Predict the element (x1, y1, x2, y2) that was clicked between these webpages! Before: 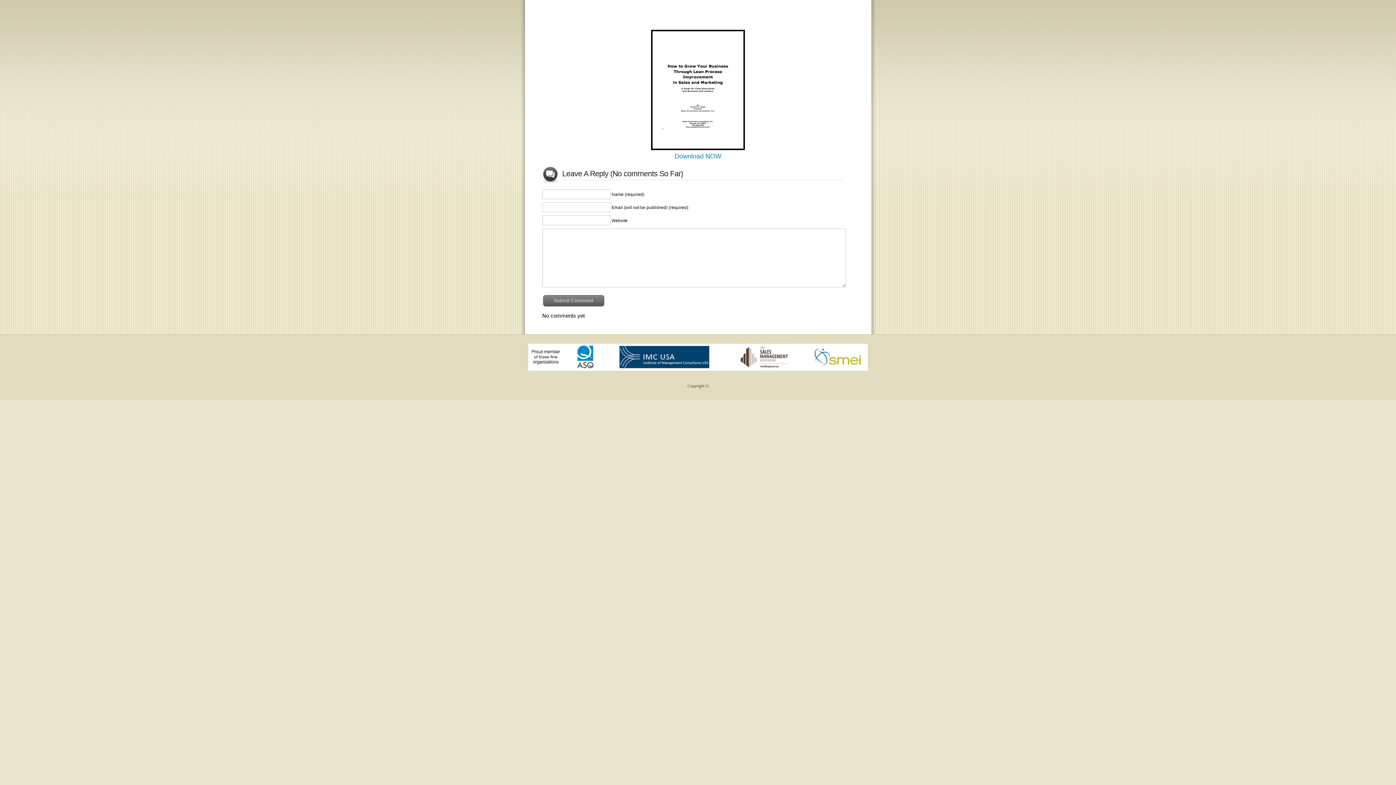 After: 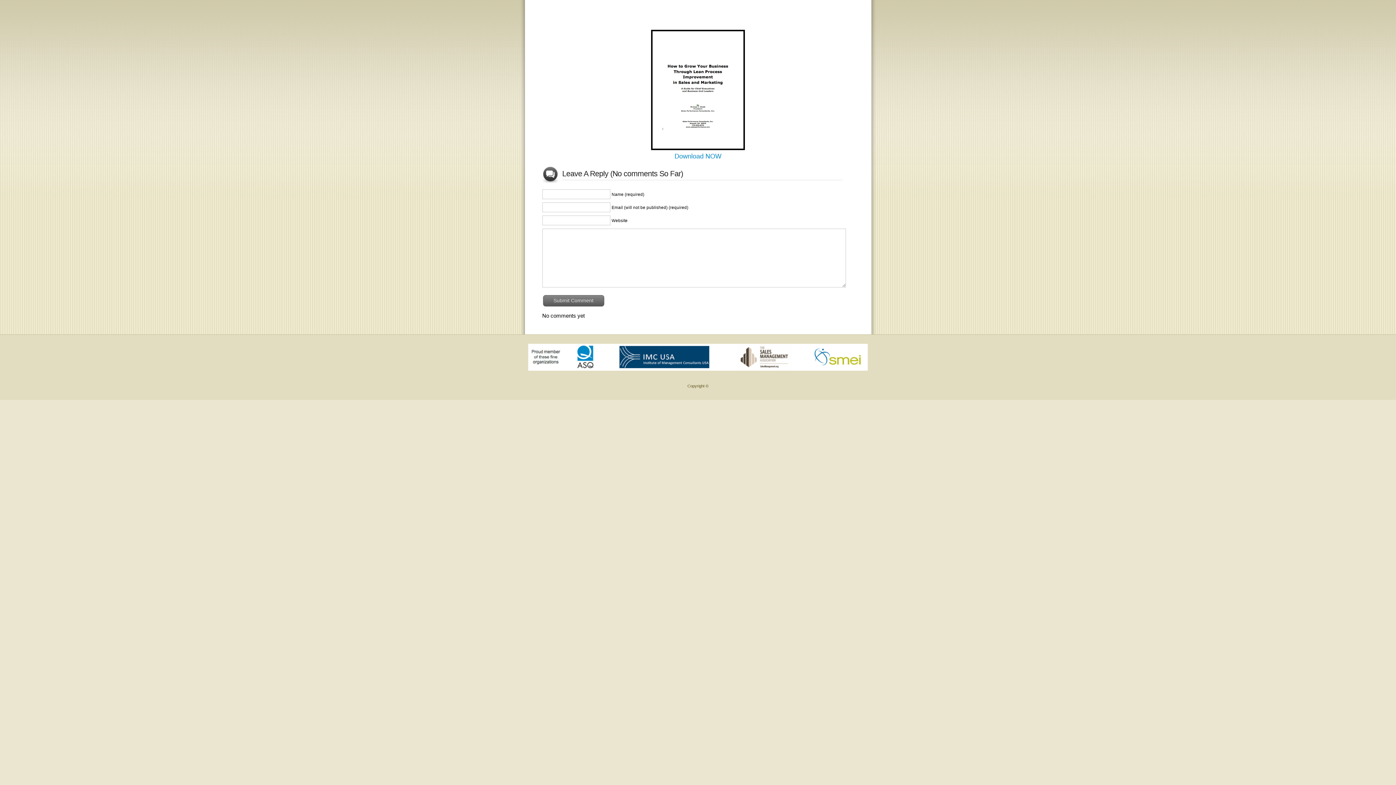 Action: label: 
Download NOW bbox: (651, 145, 745, 159)